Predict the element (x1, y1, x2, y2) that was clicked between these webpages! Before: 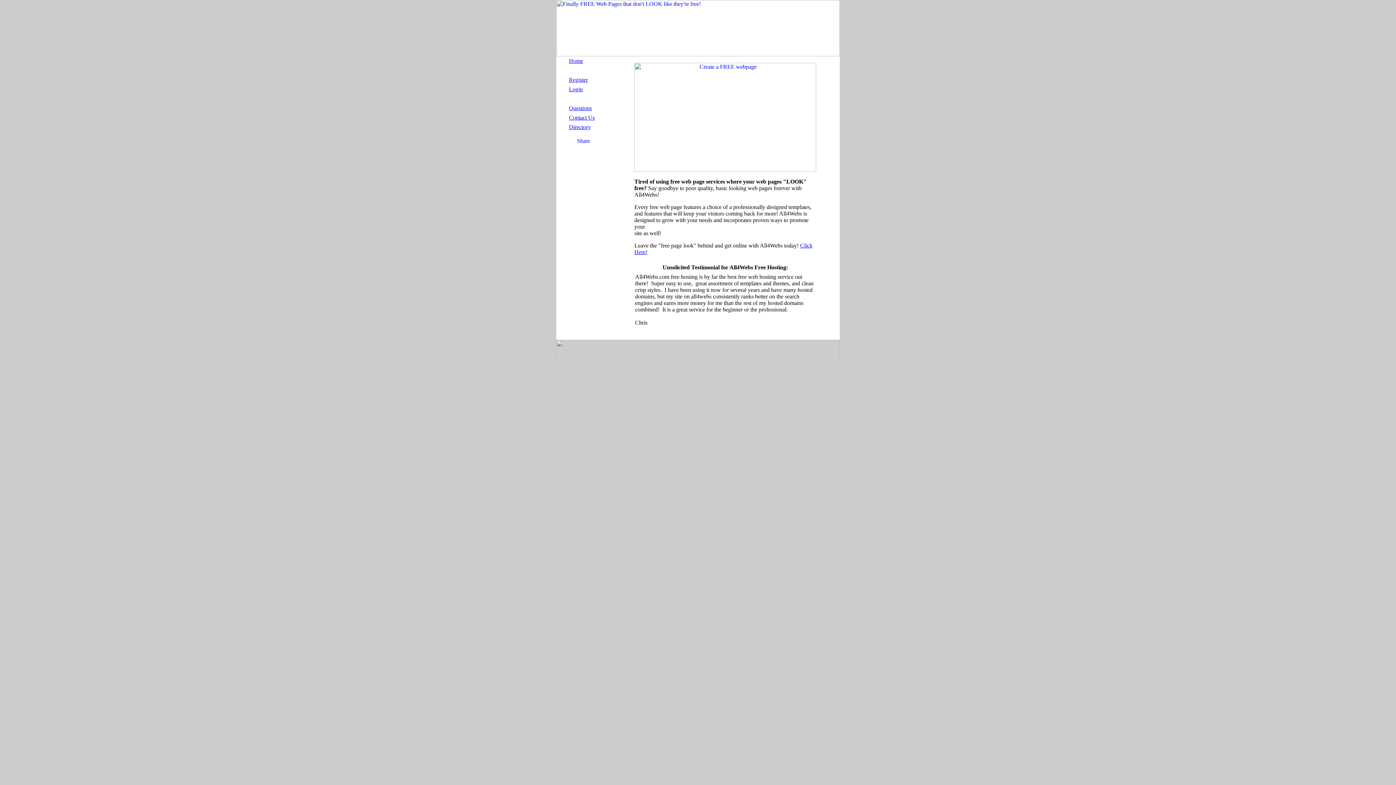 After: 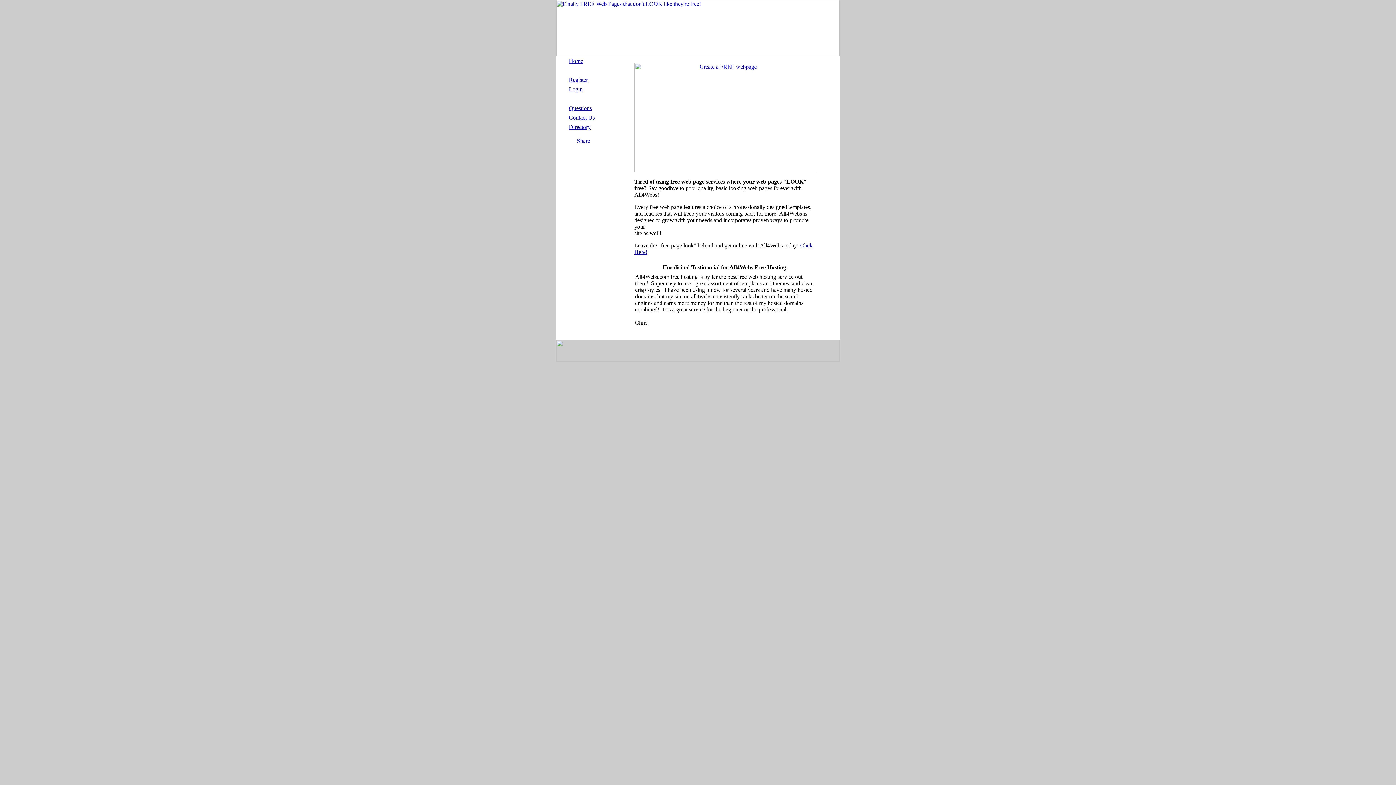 Action: bbox: (569, 114, 594, 120) label: Contact Us